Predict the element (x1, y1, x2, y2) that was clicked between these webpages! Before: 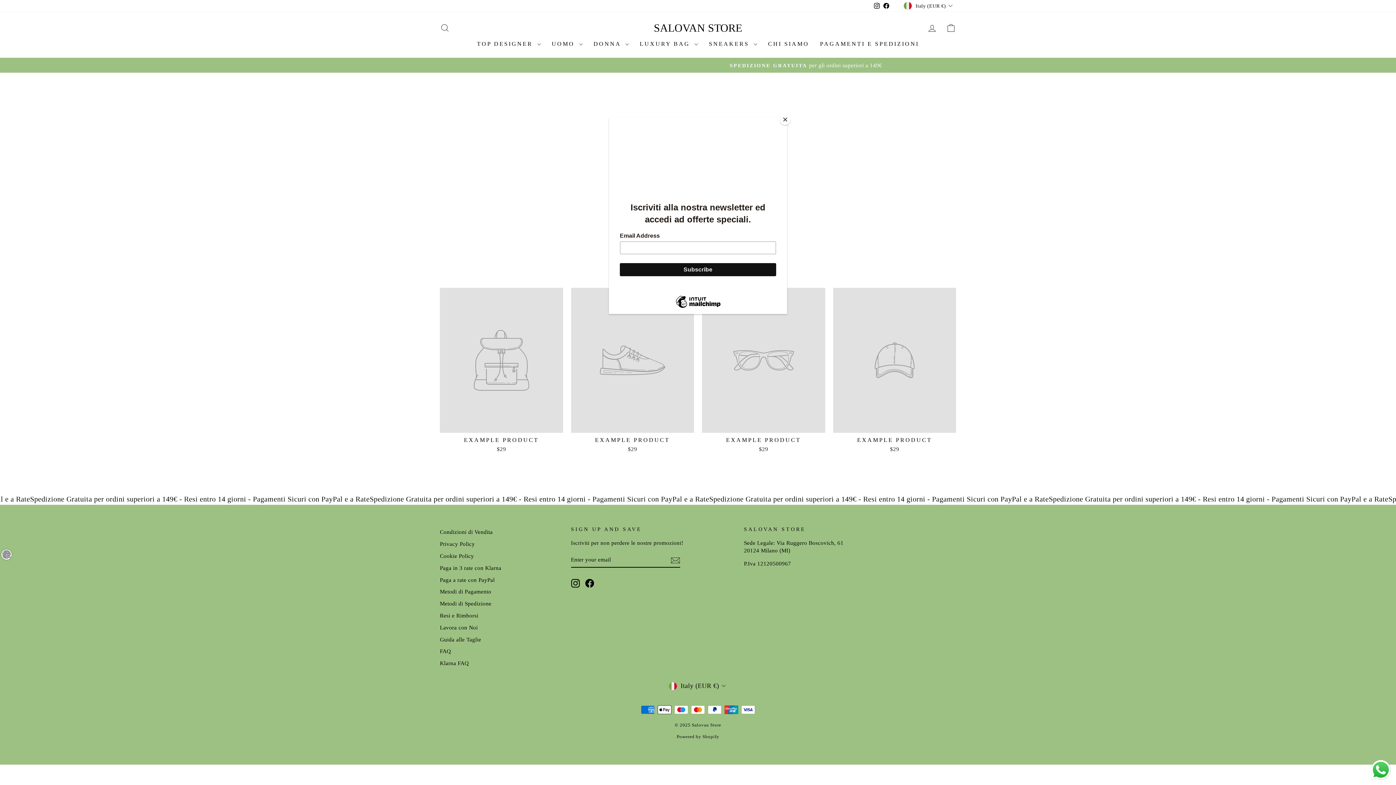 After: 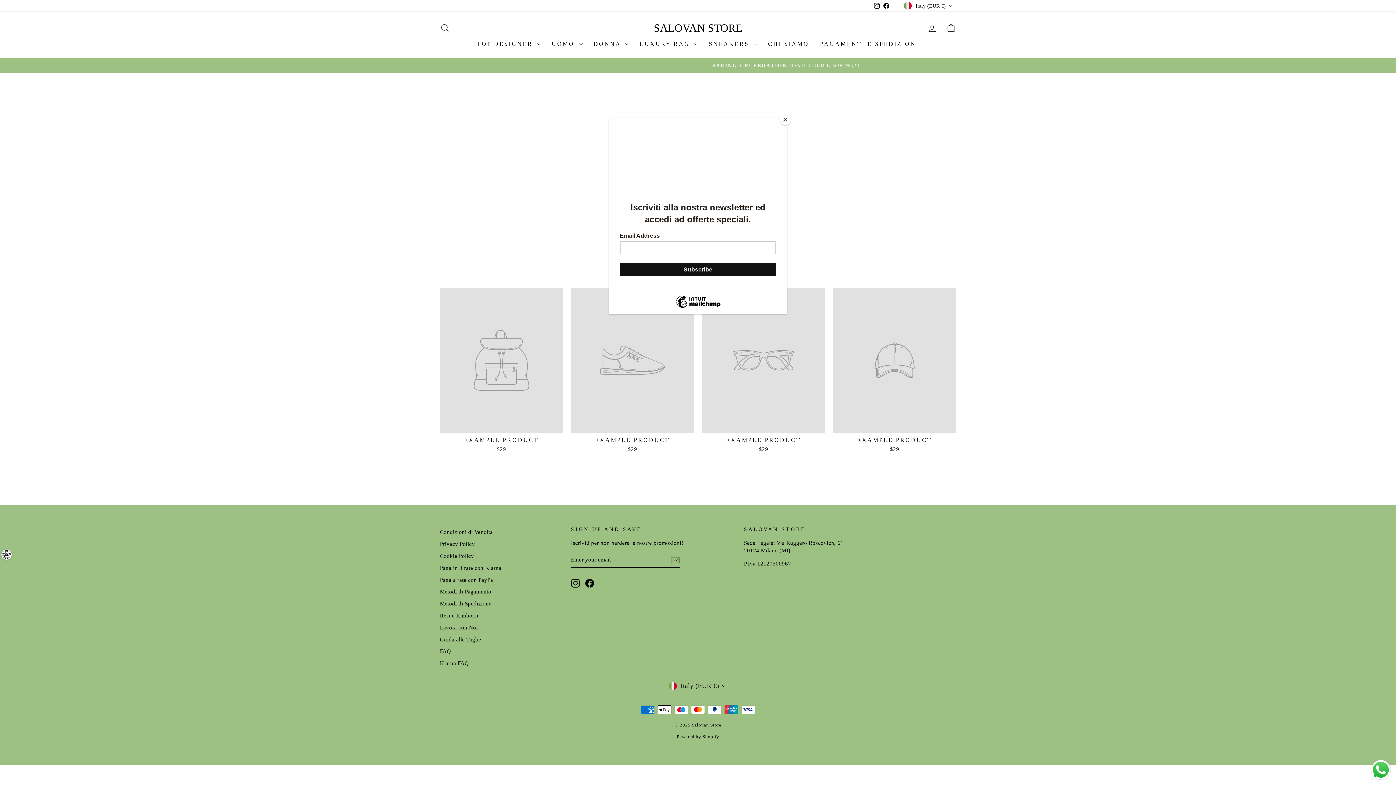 Action: label: Send a message via WhatsApp bbox: (1369, 758, 1392, 781)